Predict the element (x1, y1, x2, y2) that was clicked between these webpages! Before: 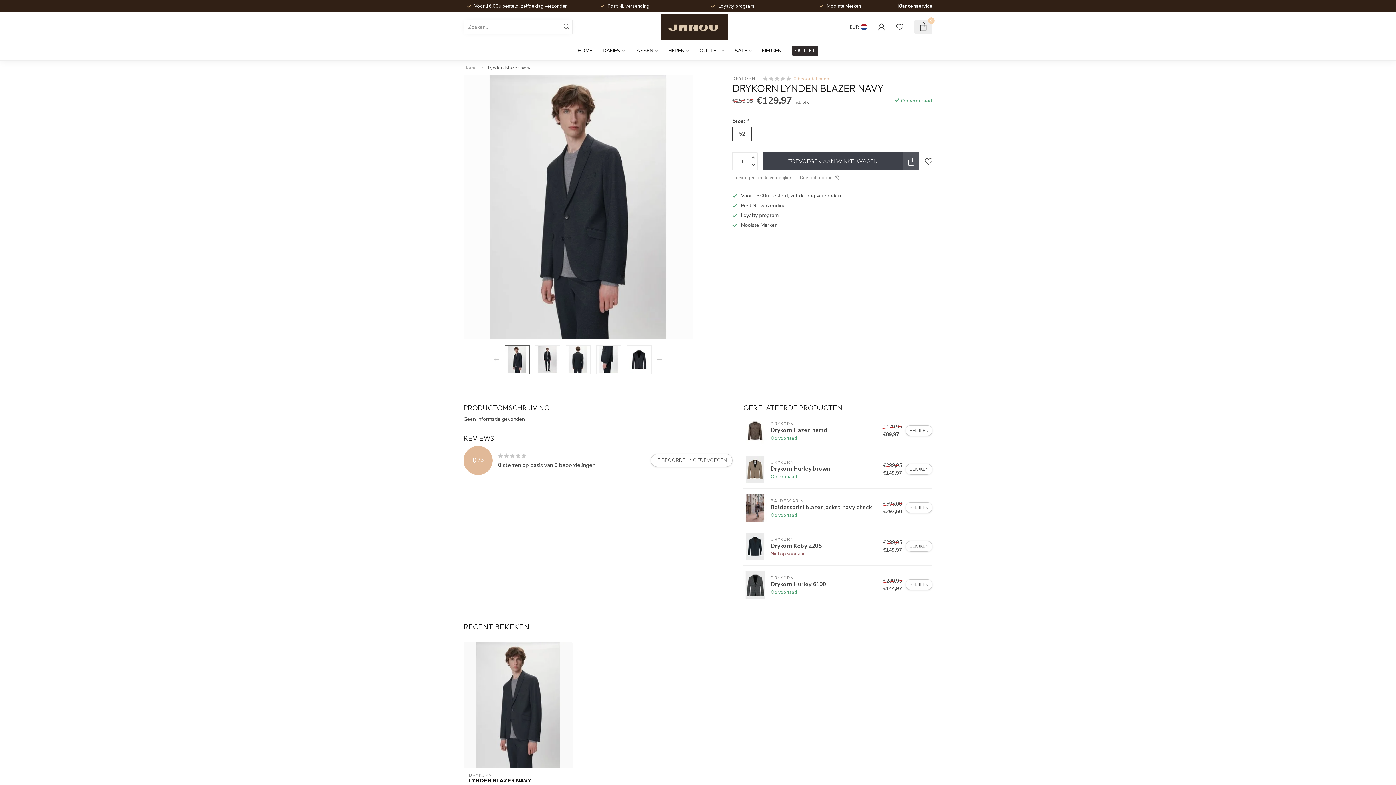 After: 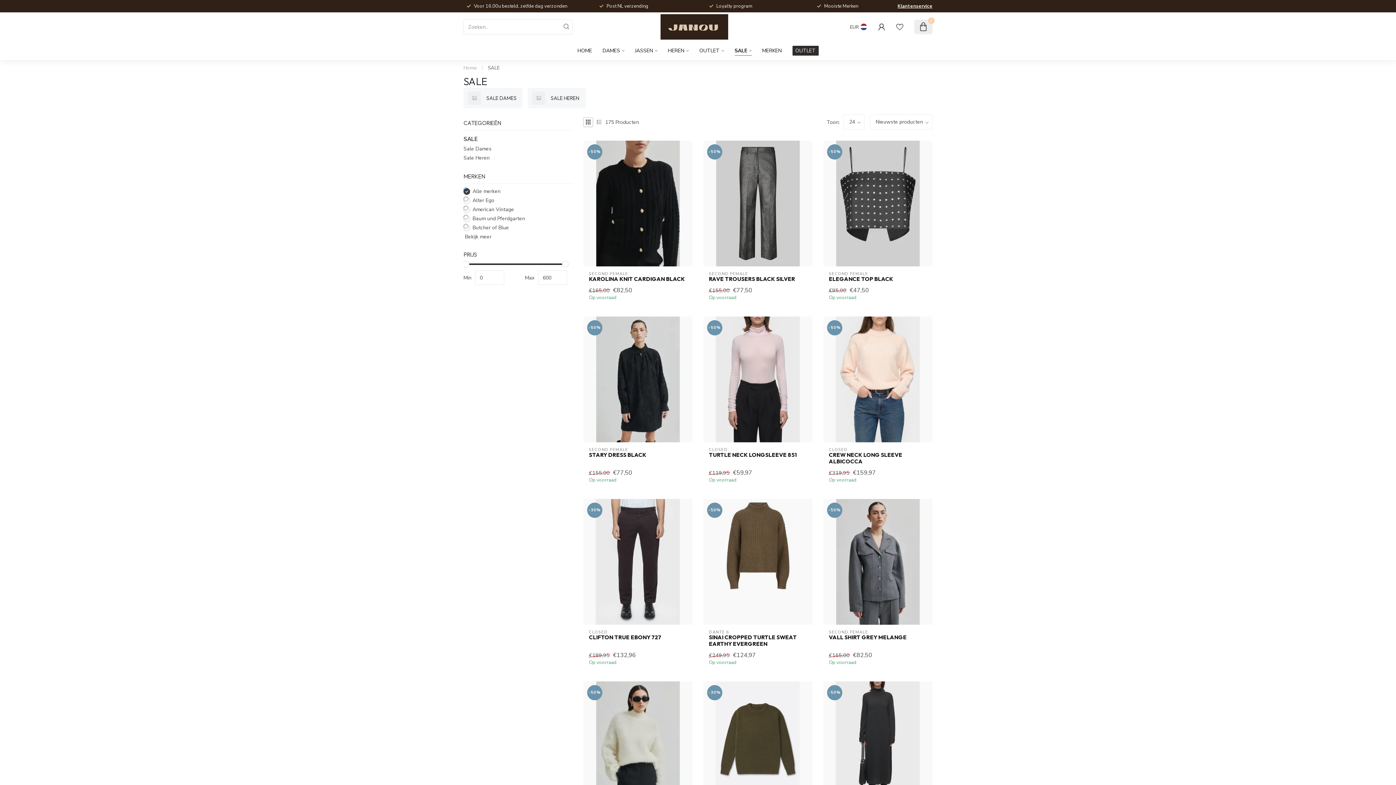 Action: bbox: (734, 41, 751, 60) label: SALE